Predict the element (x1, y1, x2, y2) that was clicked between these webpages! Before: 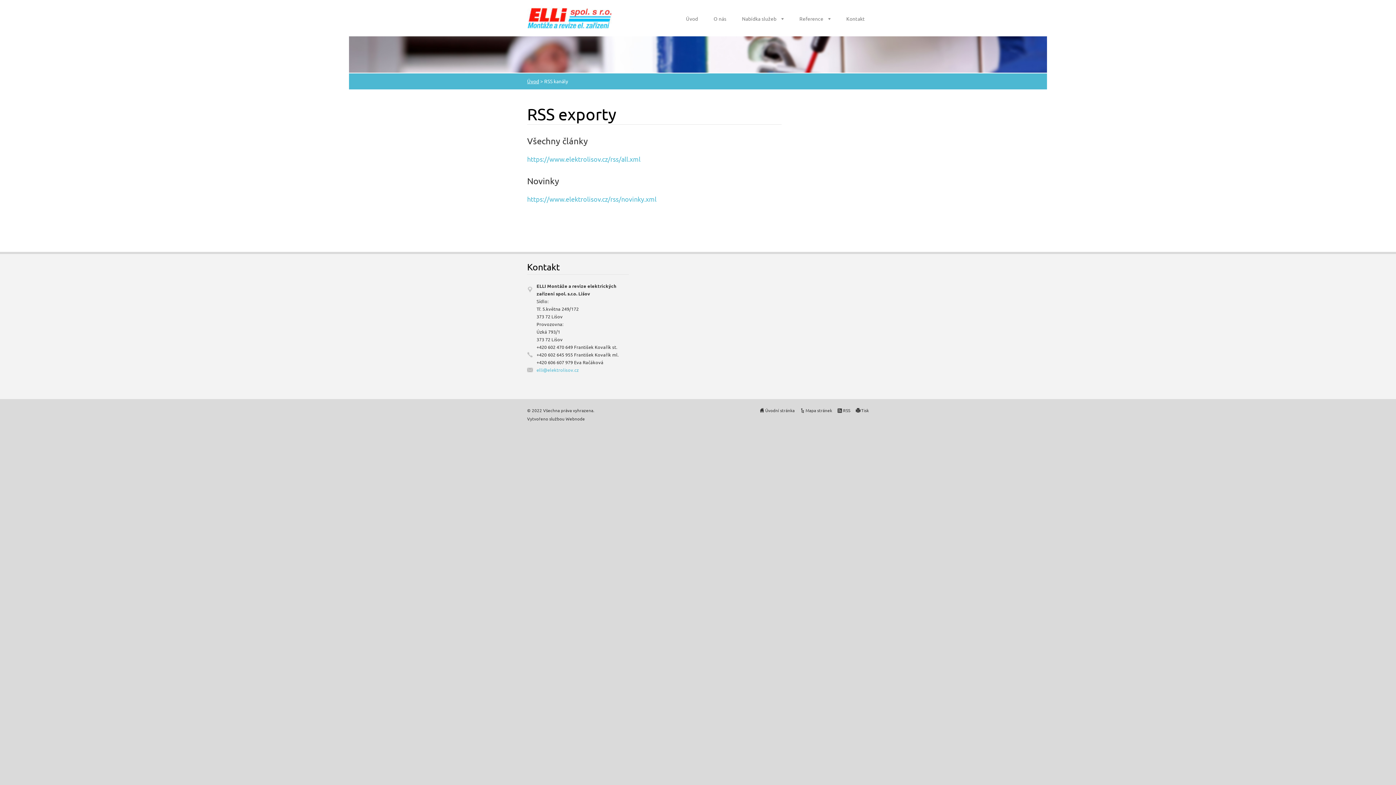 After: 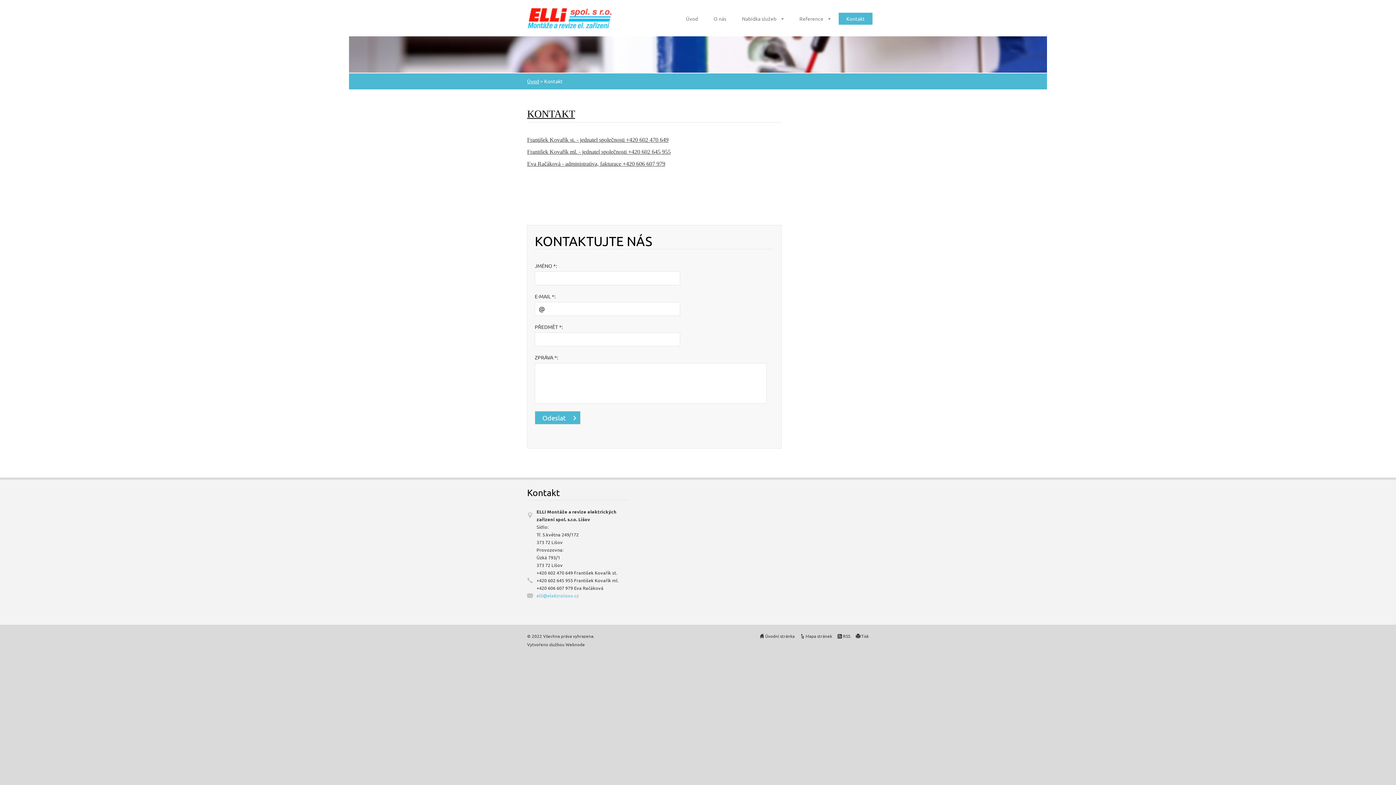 Action: bbox: (838, 12, 872, 24) label: Kontakt